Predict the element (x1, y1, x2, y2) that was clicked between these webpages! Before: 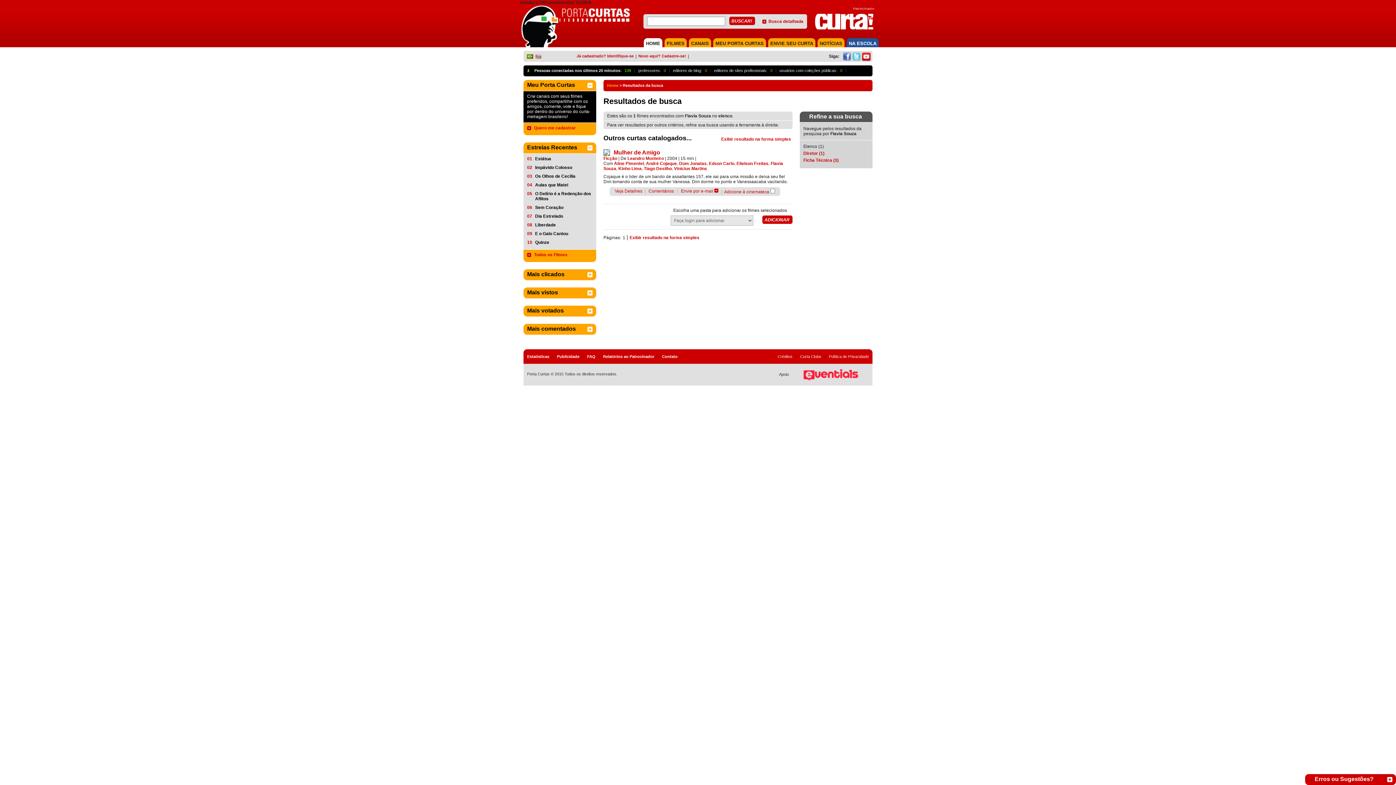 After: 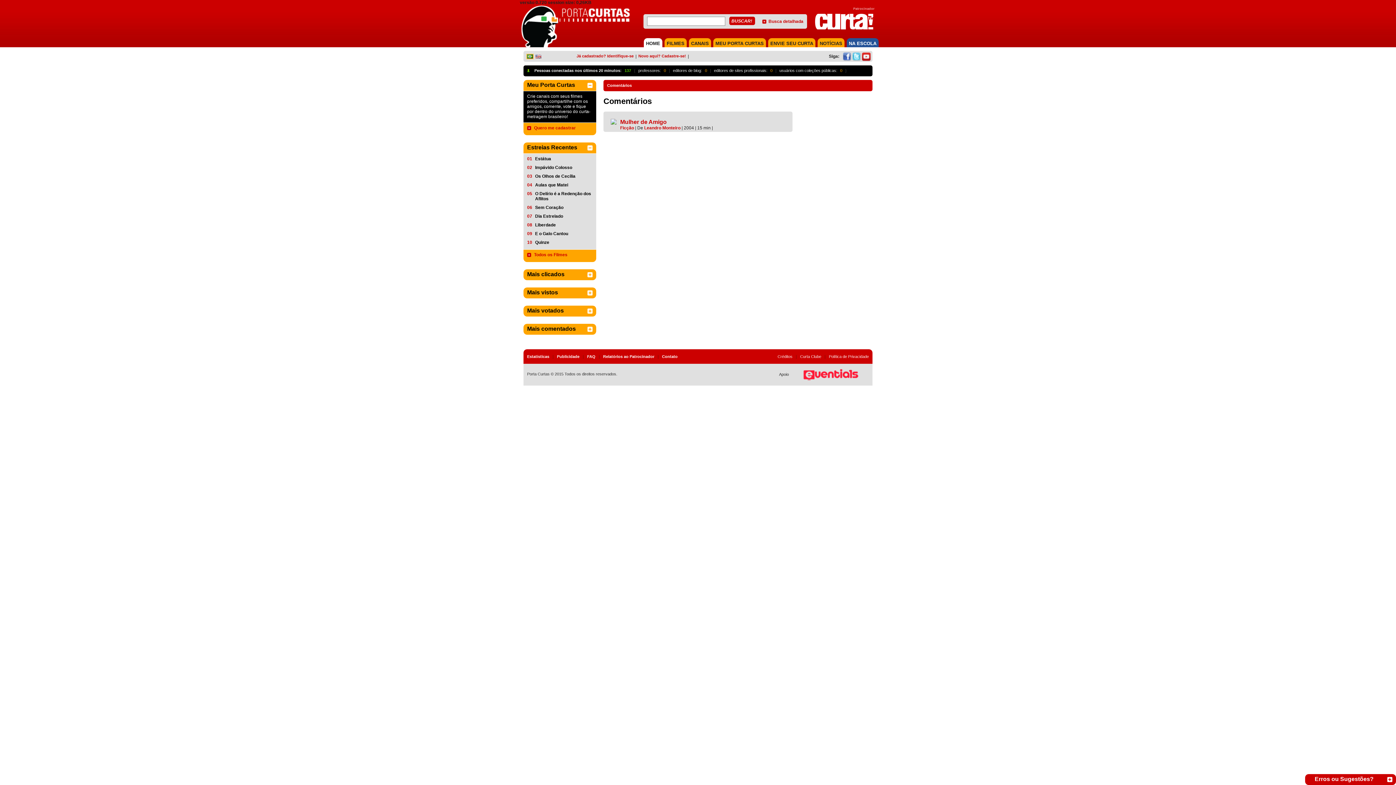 Action: label: Comentários bbox: (648, 188, 674, 193)